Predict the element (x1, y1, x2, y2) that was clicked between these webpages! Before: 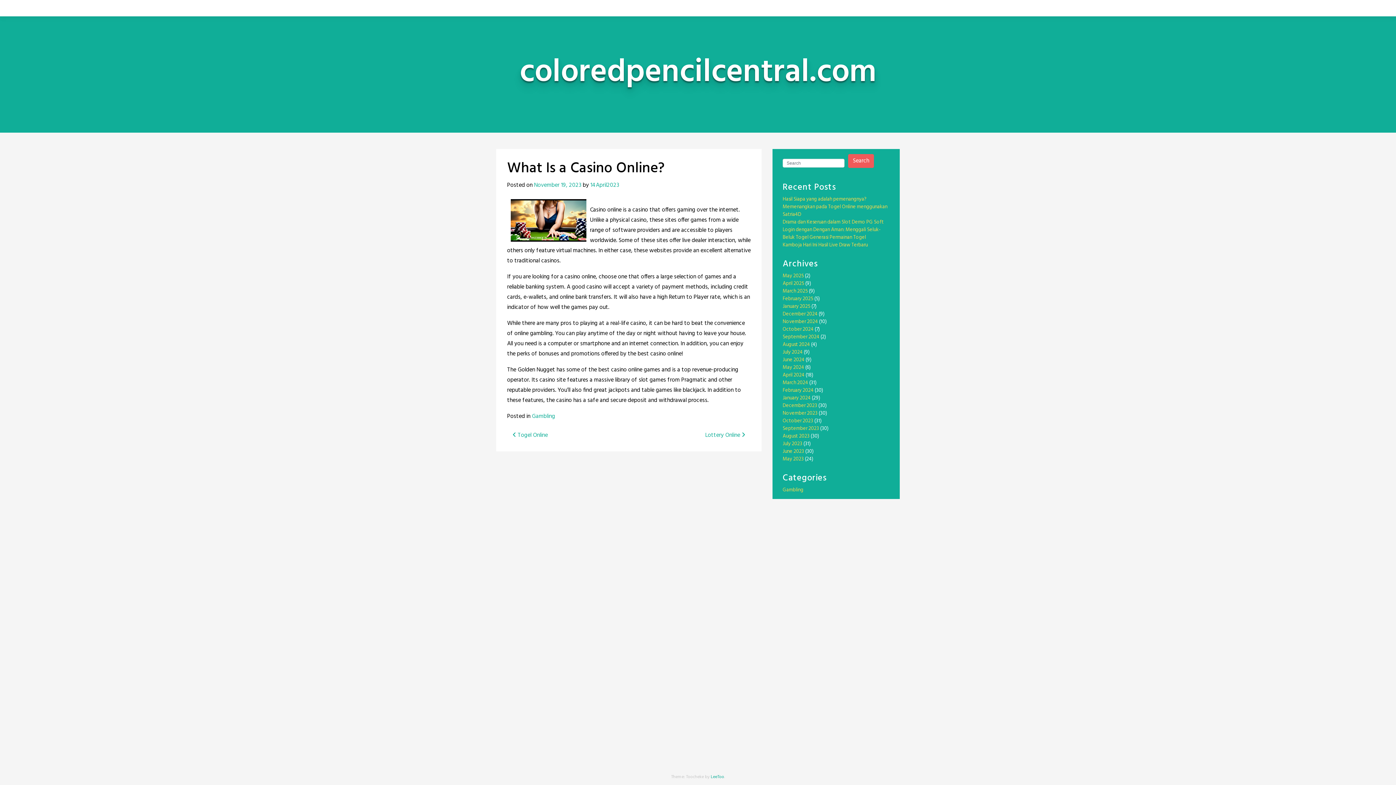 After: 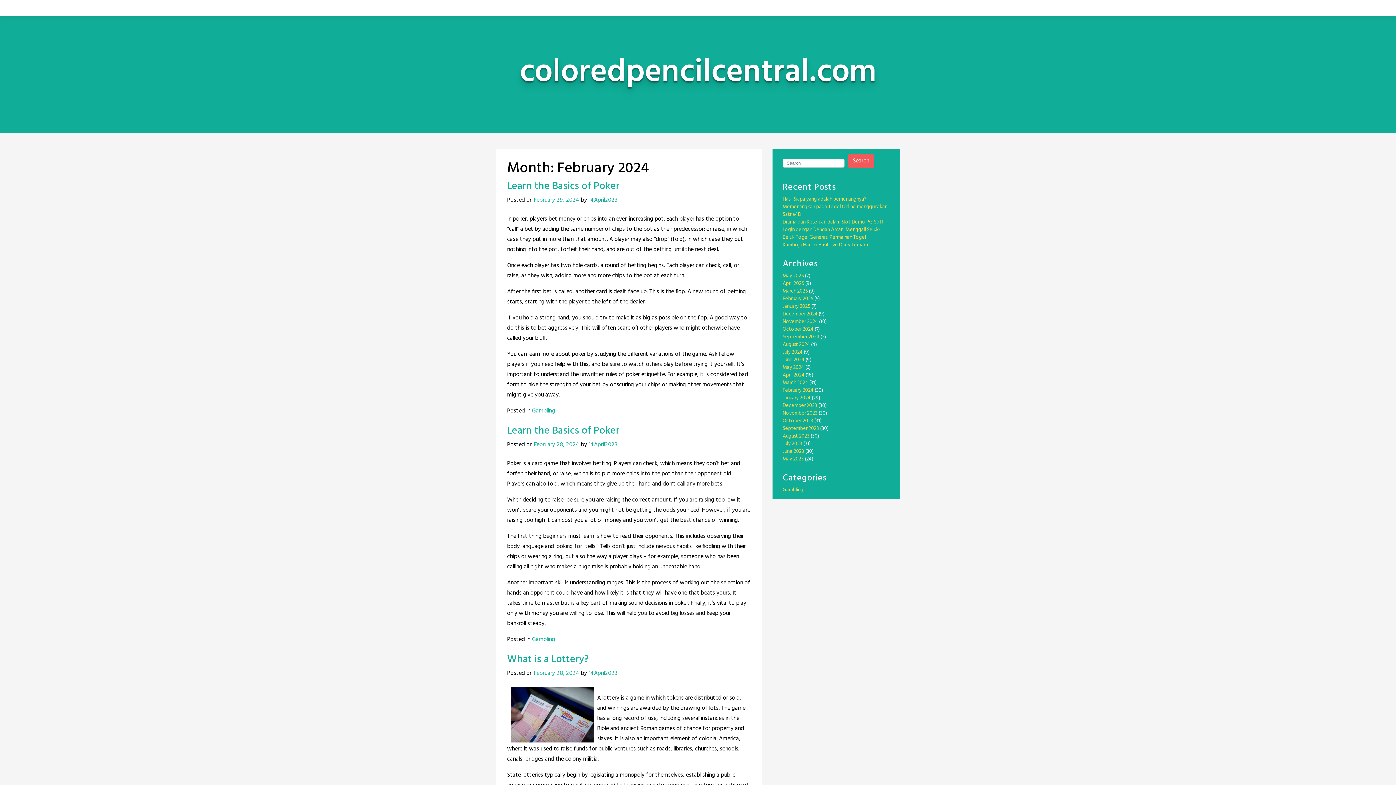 Action: bbox: (782, 386, 813, 394) label: February 2024